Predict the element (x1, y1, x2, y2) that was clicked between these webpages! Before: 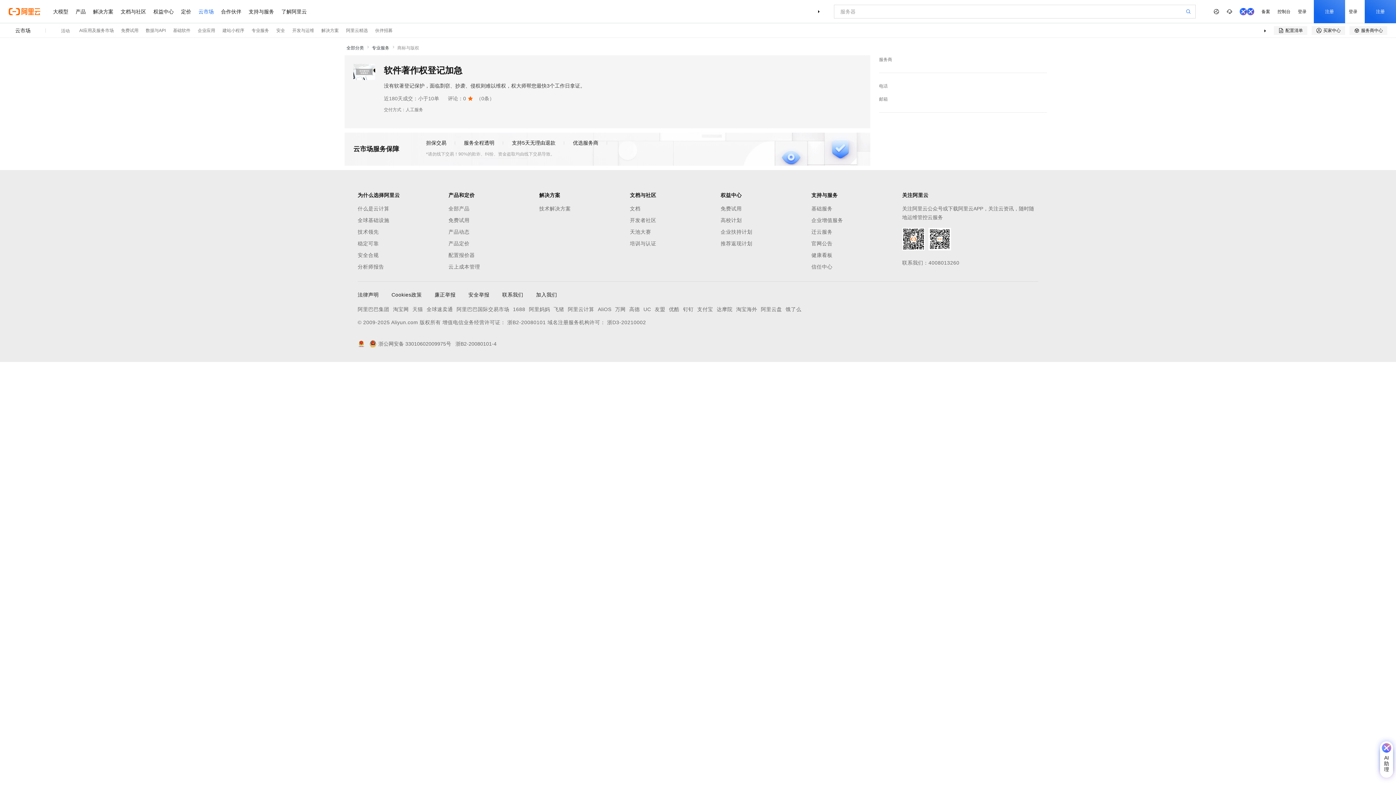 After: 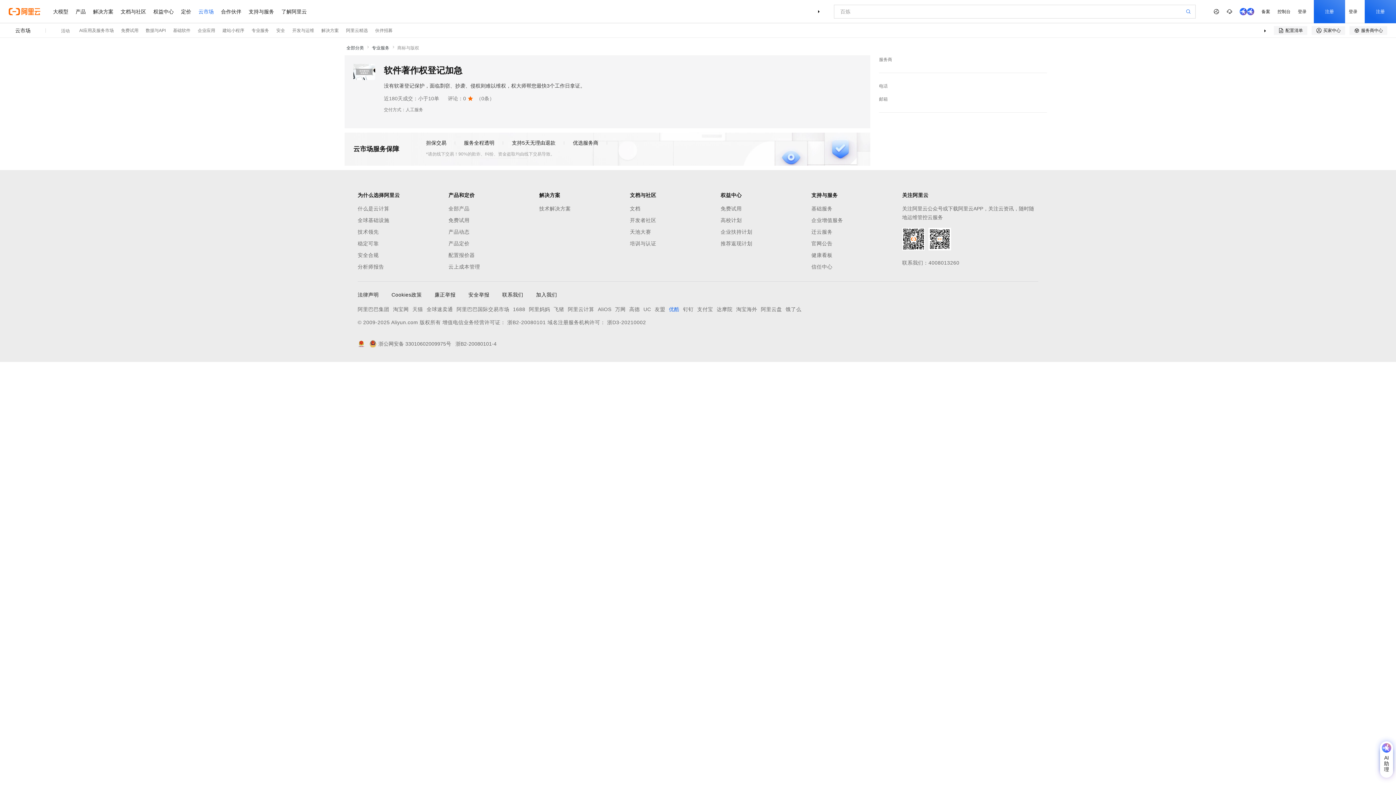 Action: label: 优酷 bbox: (669, 305, 679, 313)